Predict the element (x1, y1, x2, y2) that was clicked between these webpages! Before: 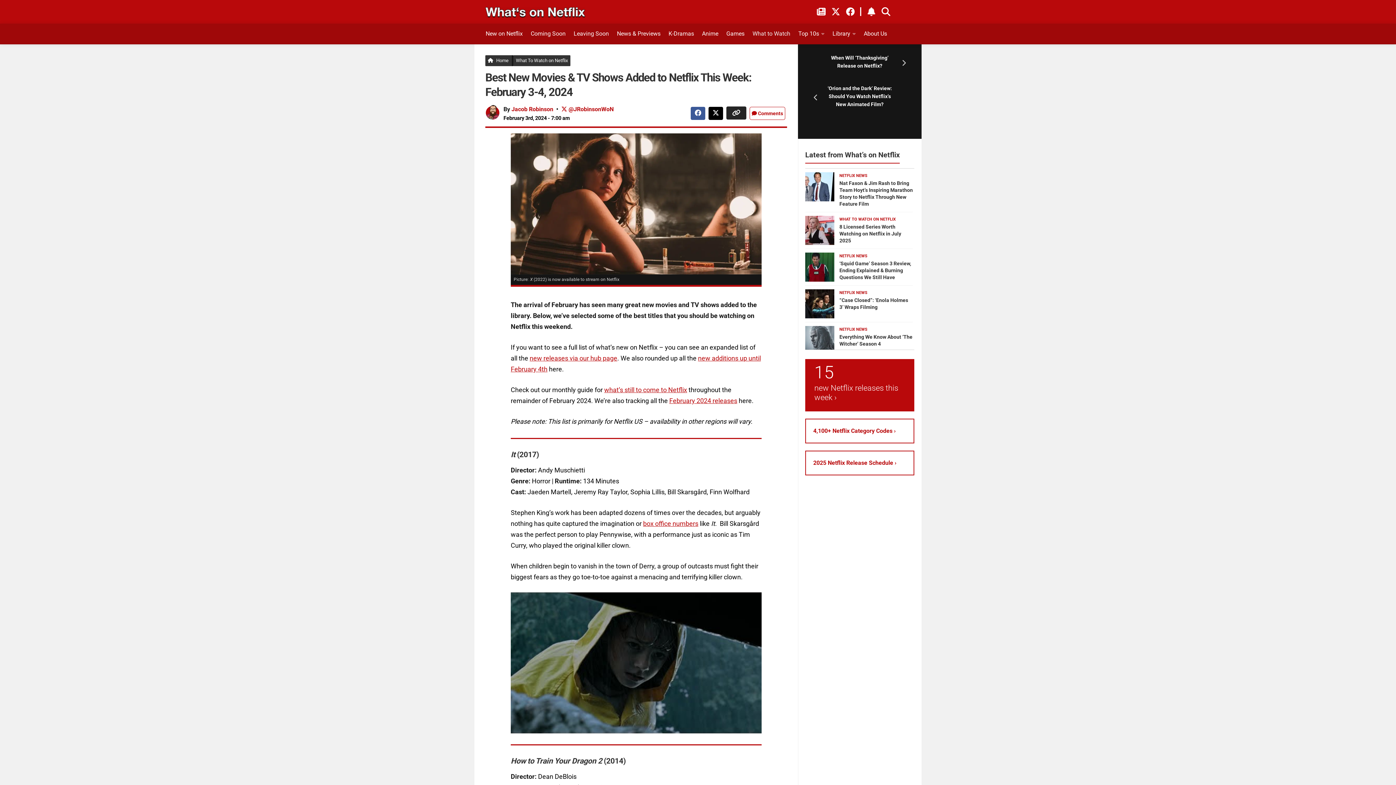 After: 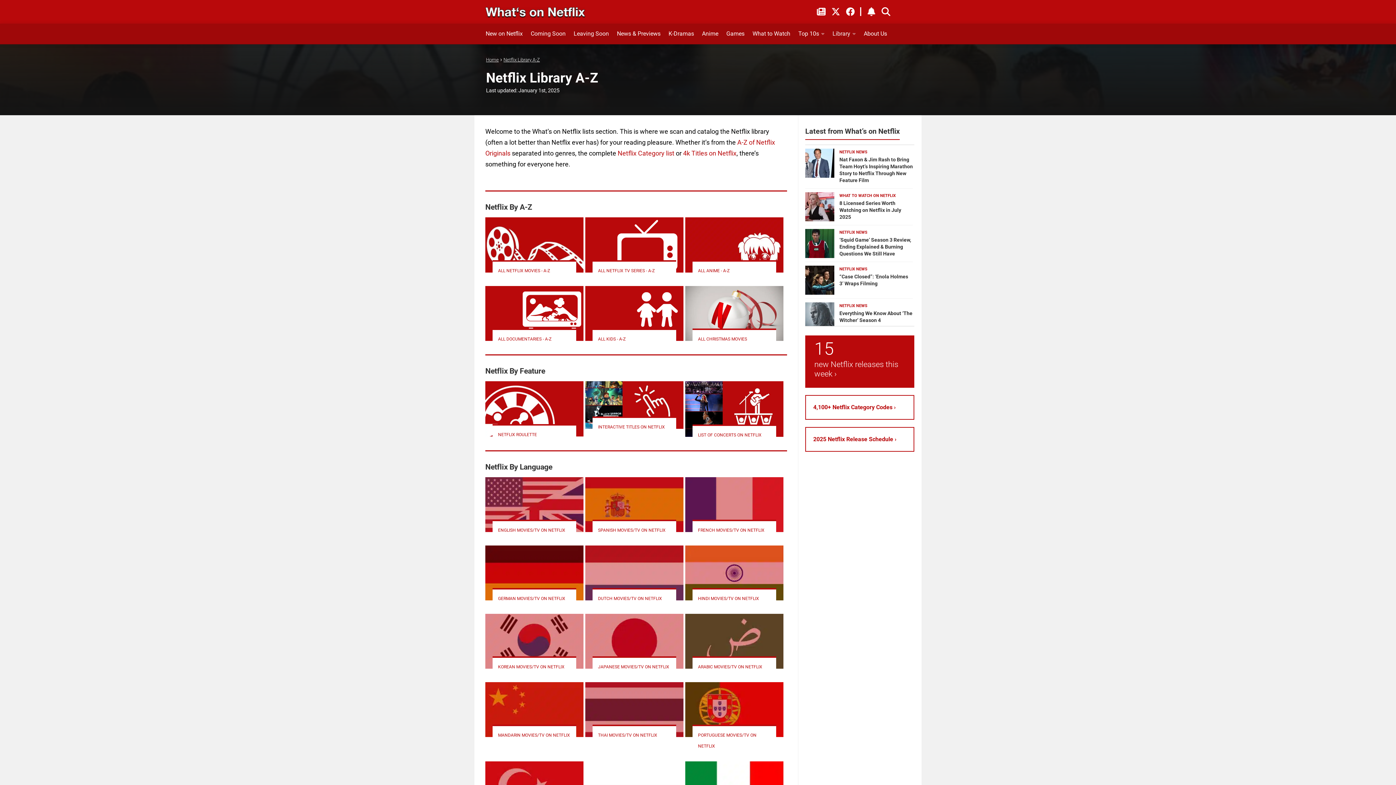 Action: label: Library bbox: (832, 27, 856, 40)